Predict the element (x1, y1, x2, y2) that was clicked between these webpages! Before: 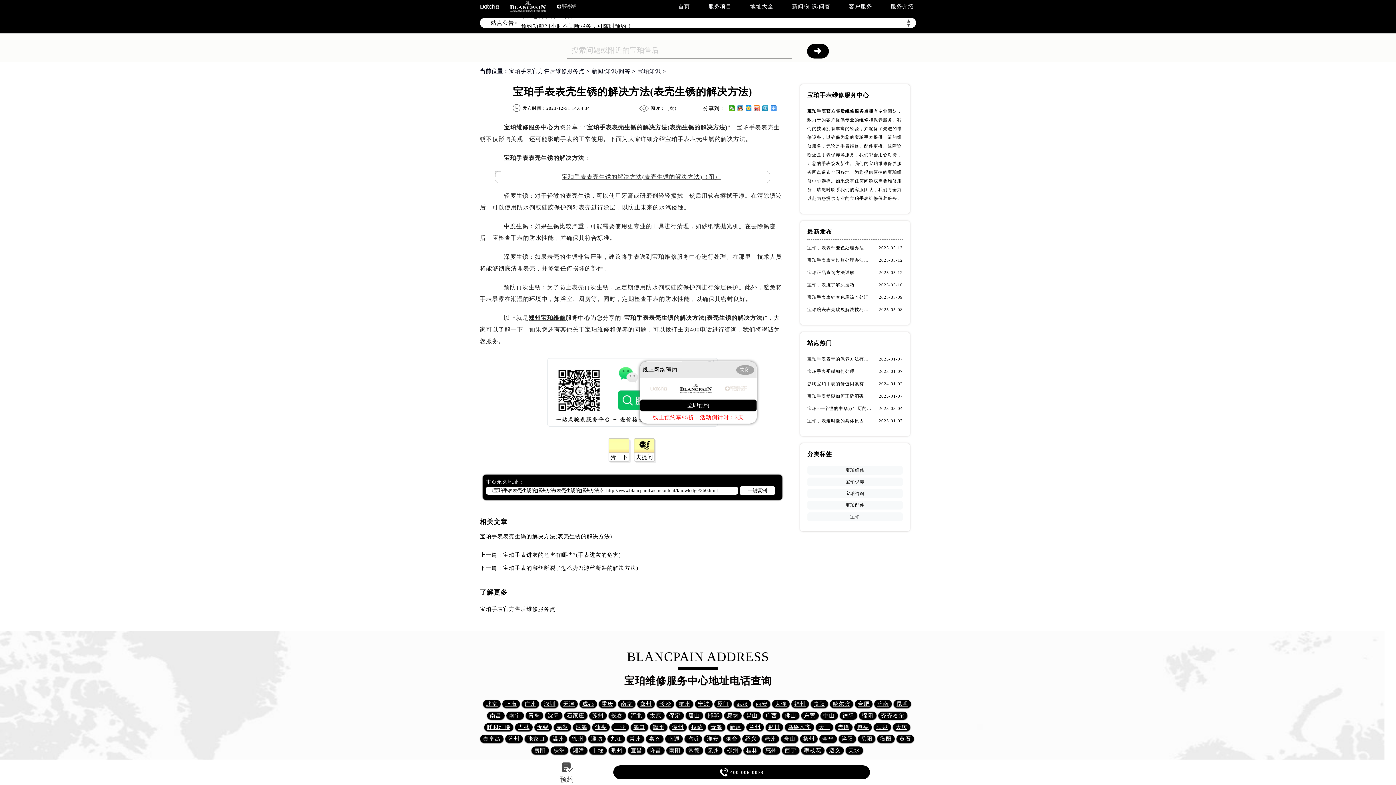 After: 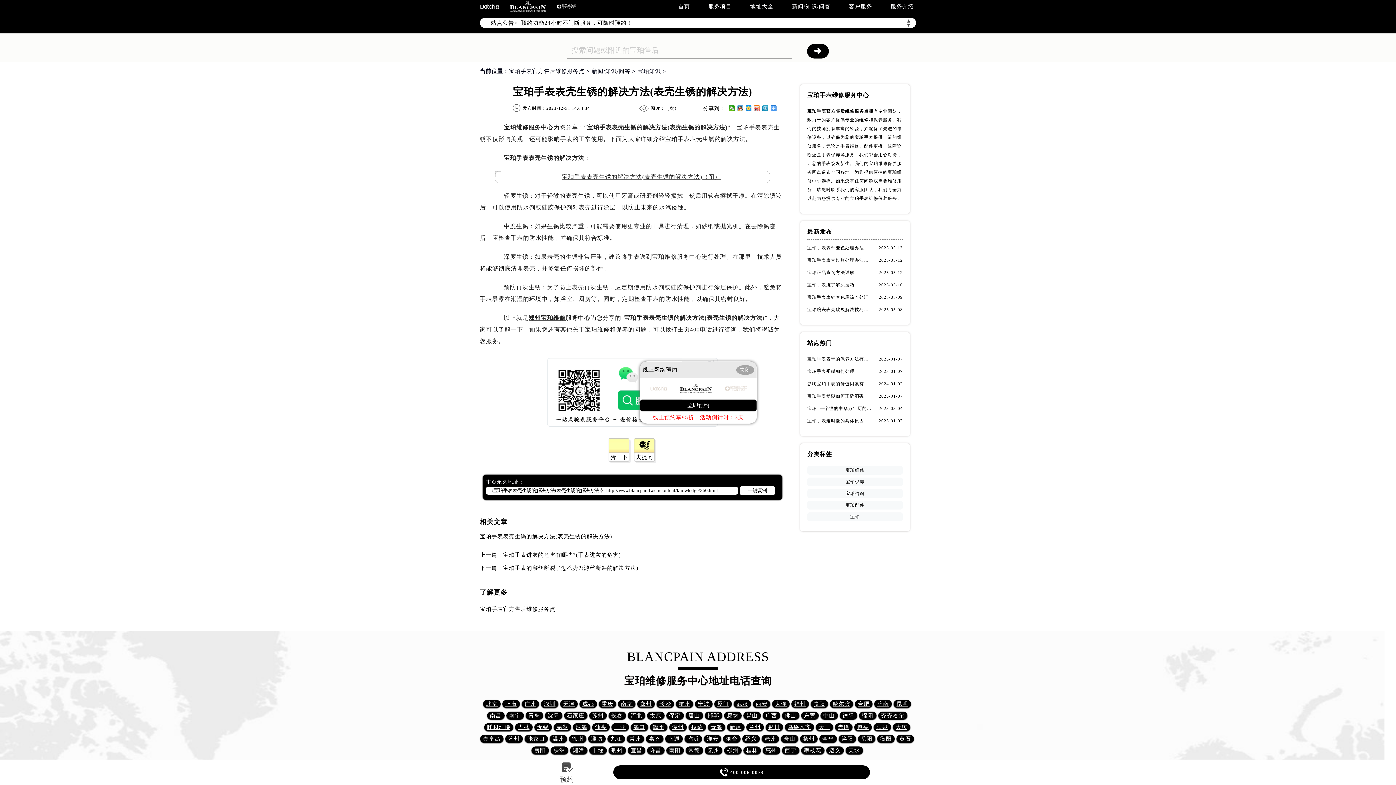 Action: label: 
预约 bbox: (523, 762, 610, 783)